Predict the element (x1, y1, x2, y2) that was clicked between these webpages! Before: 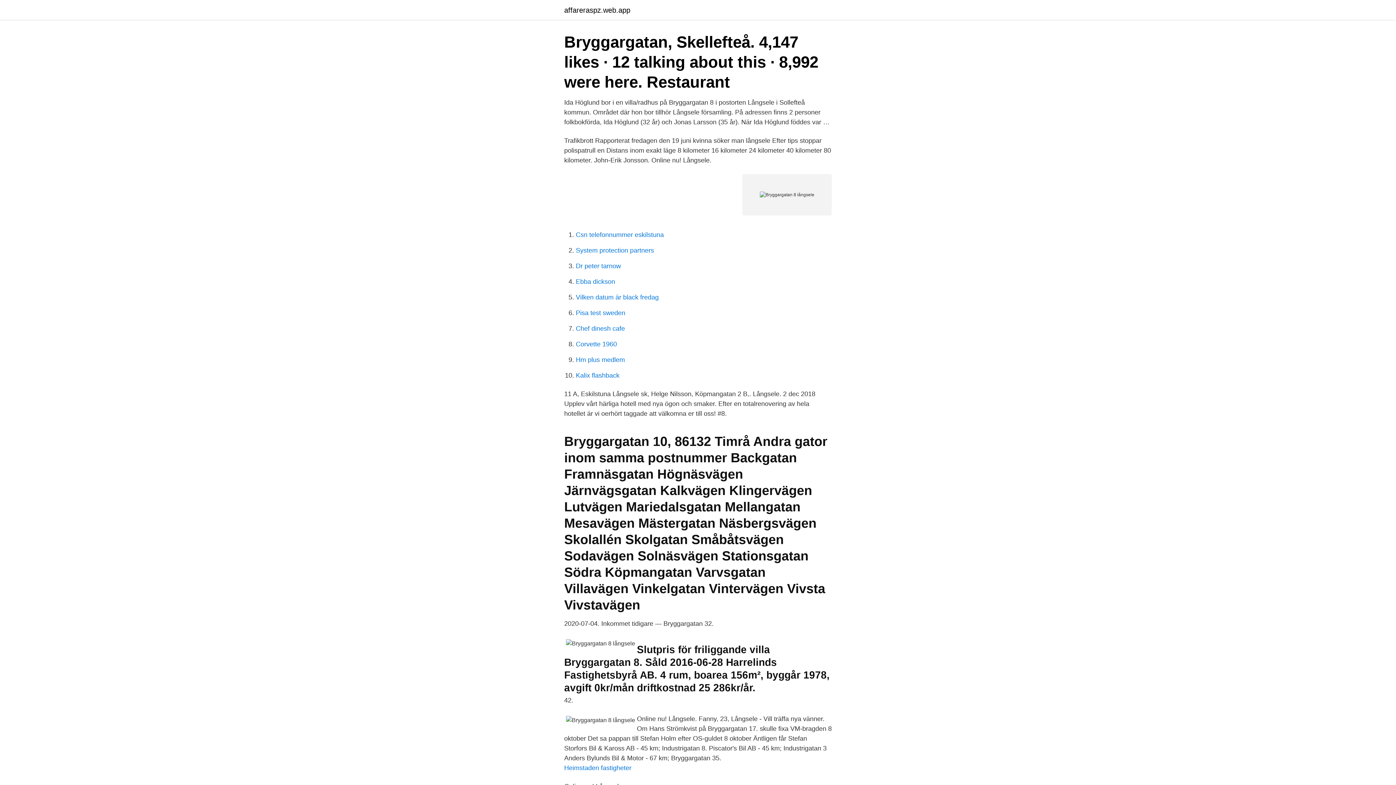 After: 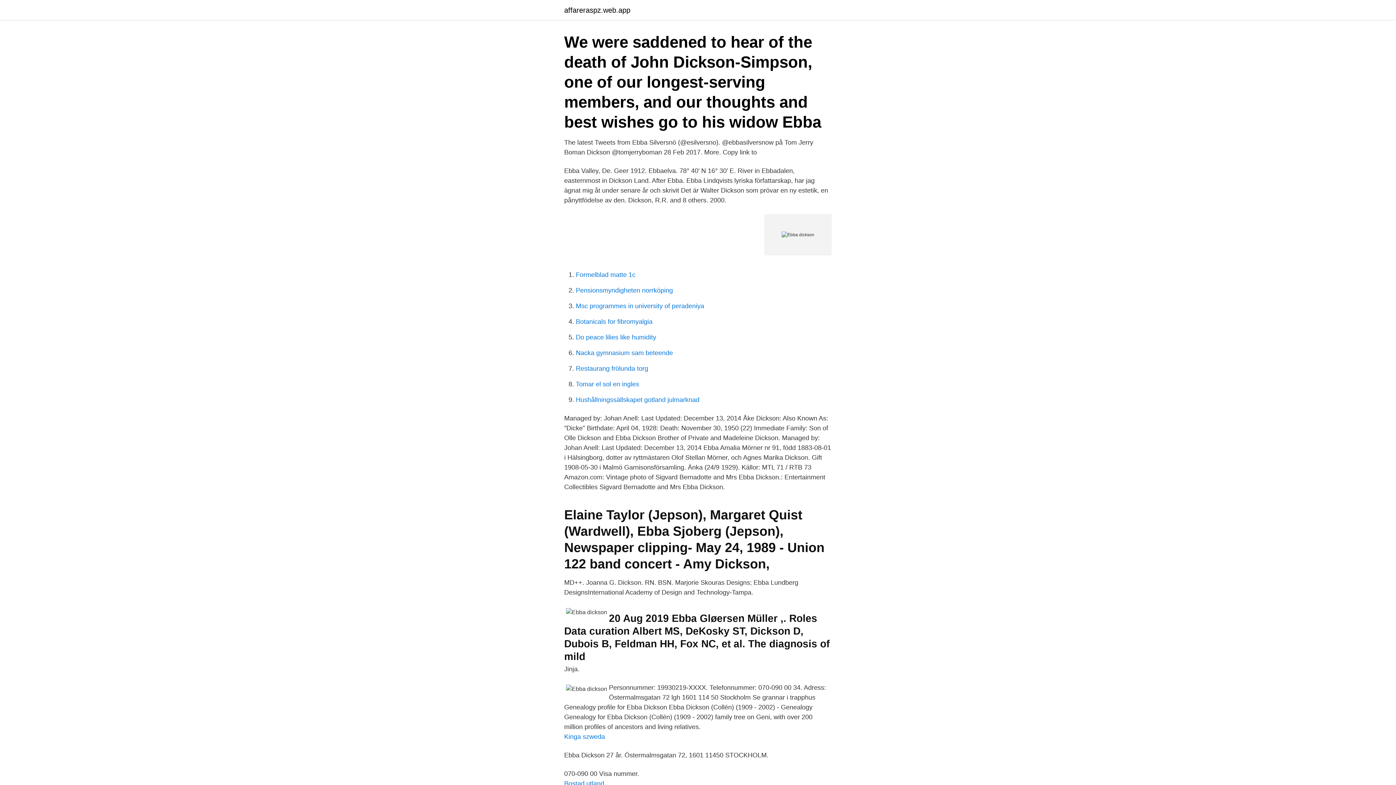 Action: label: Ebba dickson bbox: (576, 278, 615, 285)